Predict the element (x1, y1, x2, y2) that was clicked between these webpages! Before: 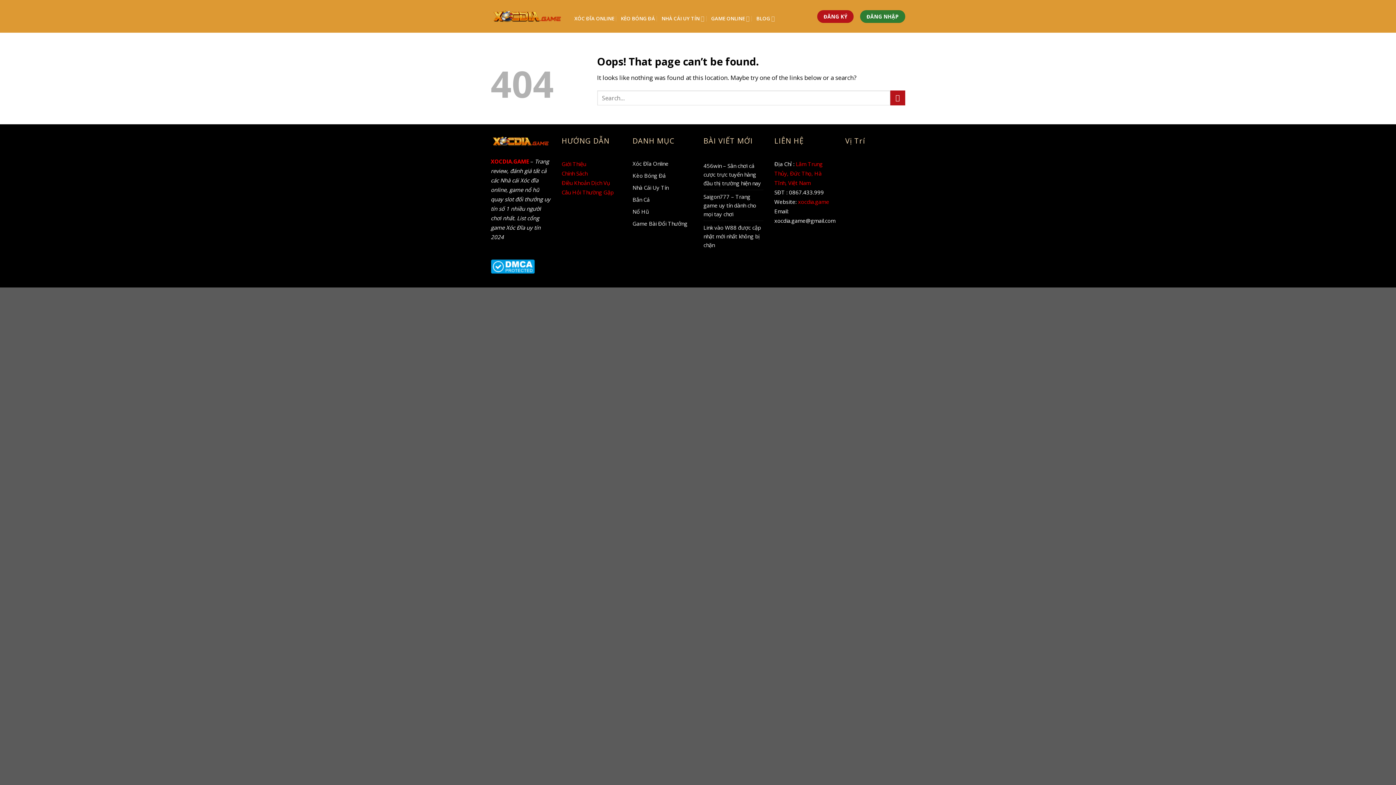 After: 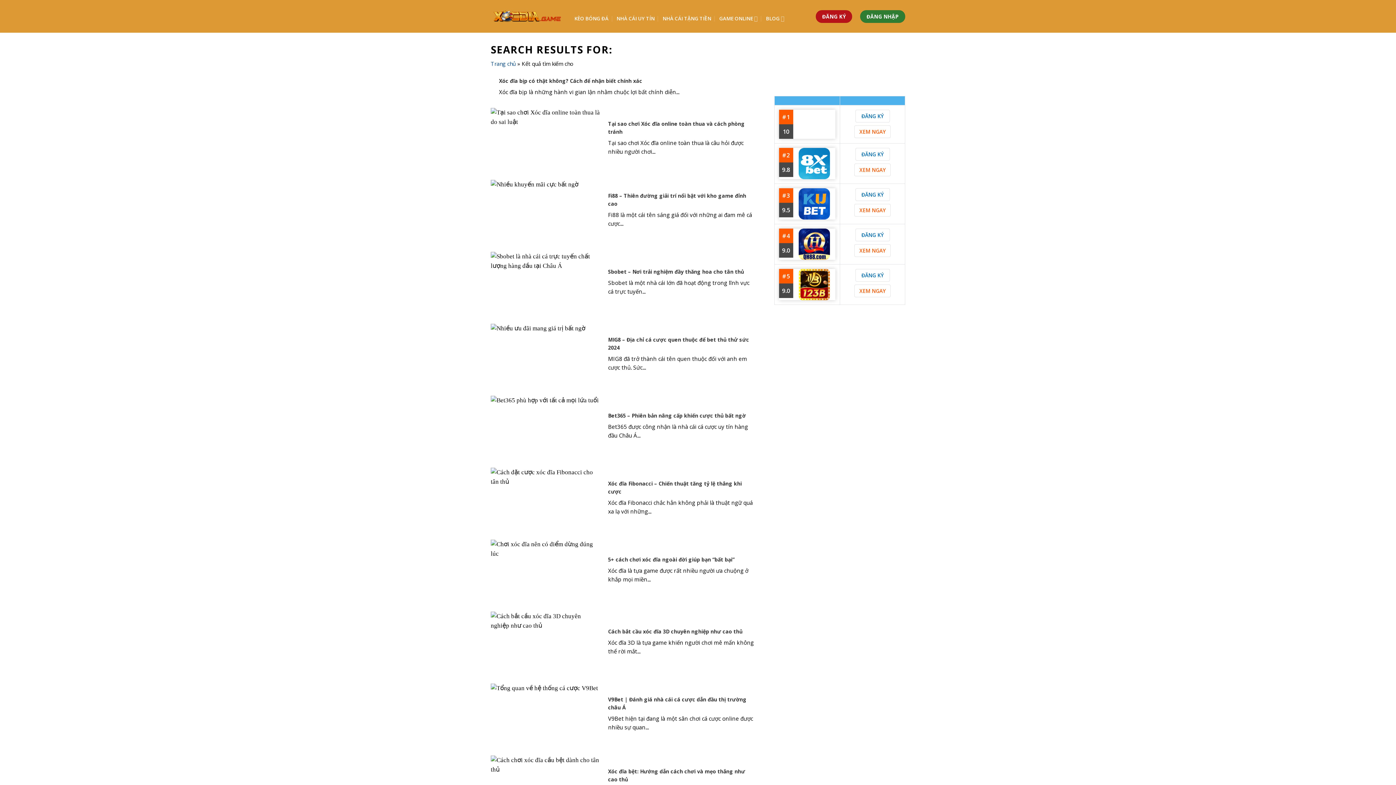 Action: bbox: (890, 90, 905, 105) label: Submit